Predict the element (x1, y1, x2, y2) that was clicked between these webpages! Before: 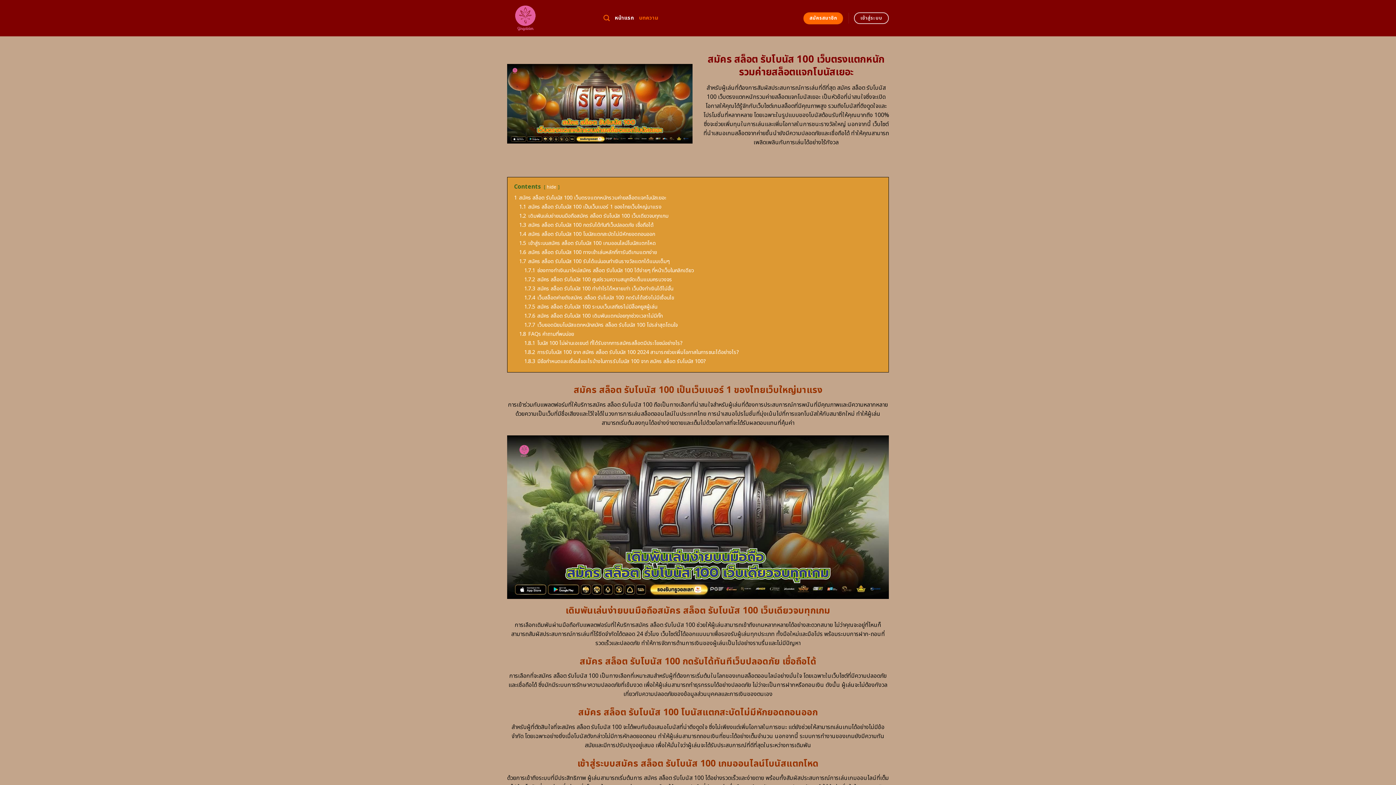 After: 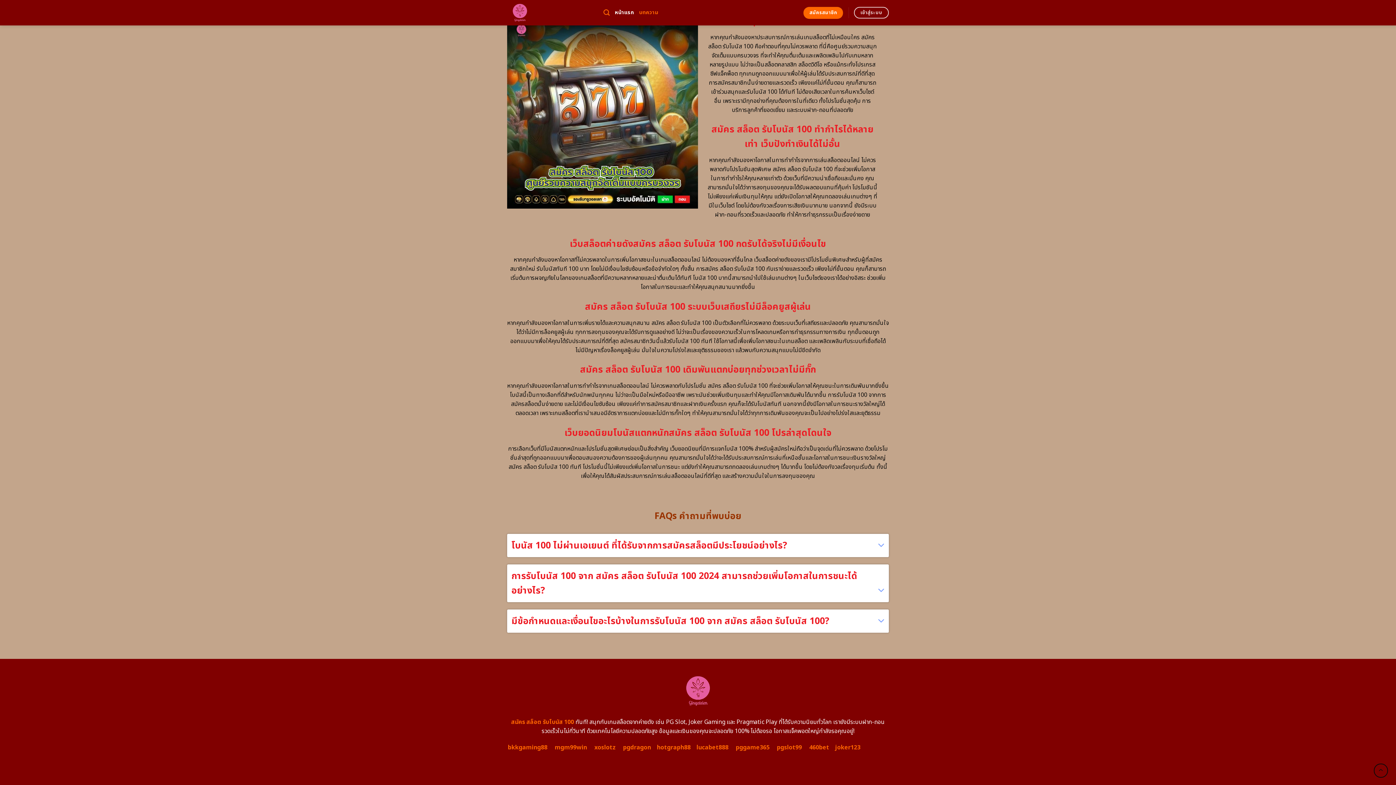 Action: bbox: (524, 357, 706, 365) label: 1.8.3 มีข้อกำหนดและเงื่อนไขอะไรบ้างในการรับโบนัส 100 จาก สมัคร สล็อต รับโบนัส 100?